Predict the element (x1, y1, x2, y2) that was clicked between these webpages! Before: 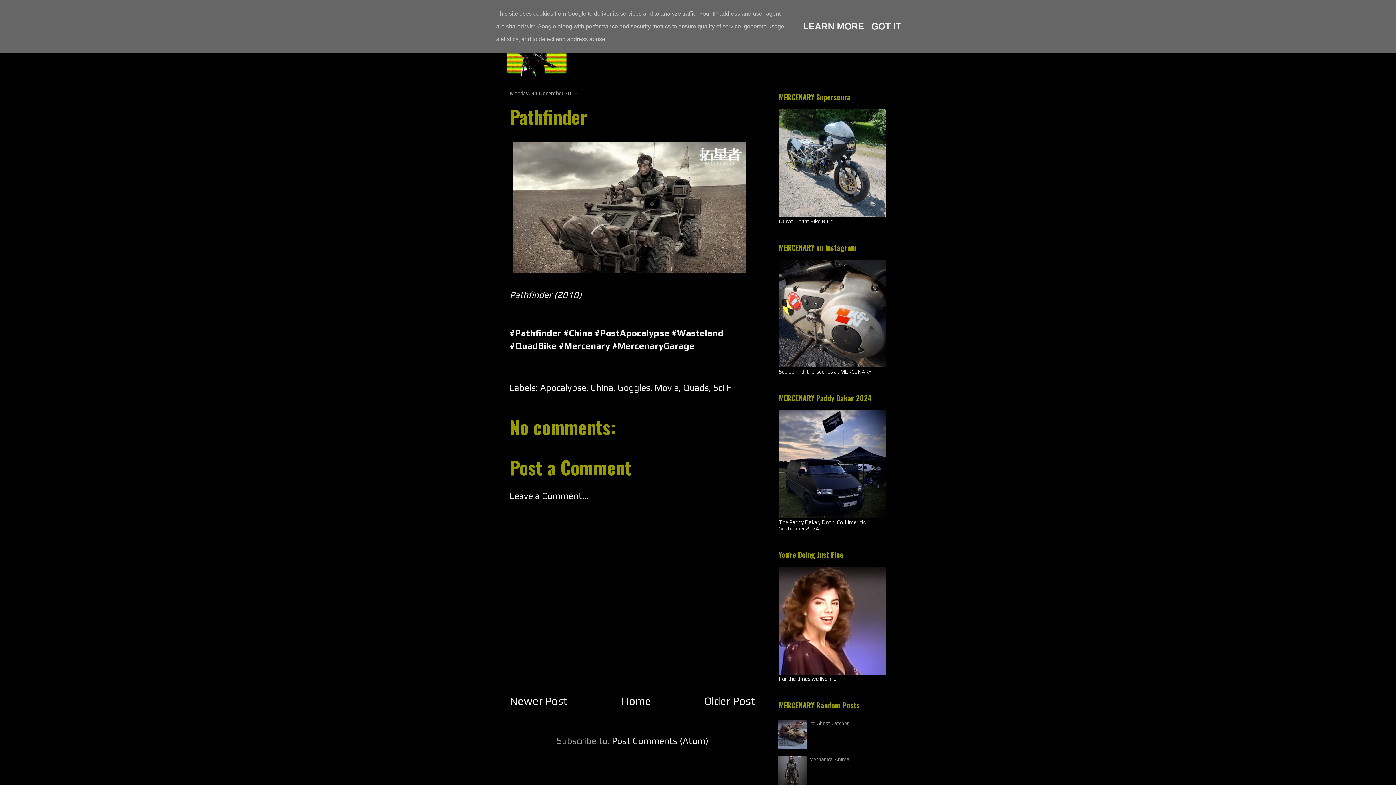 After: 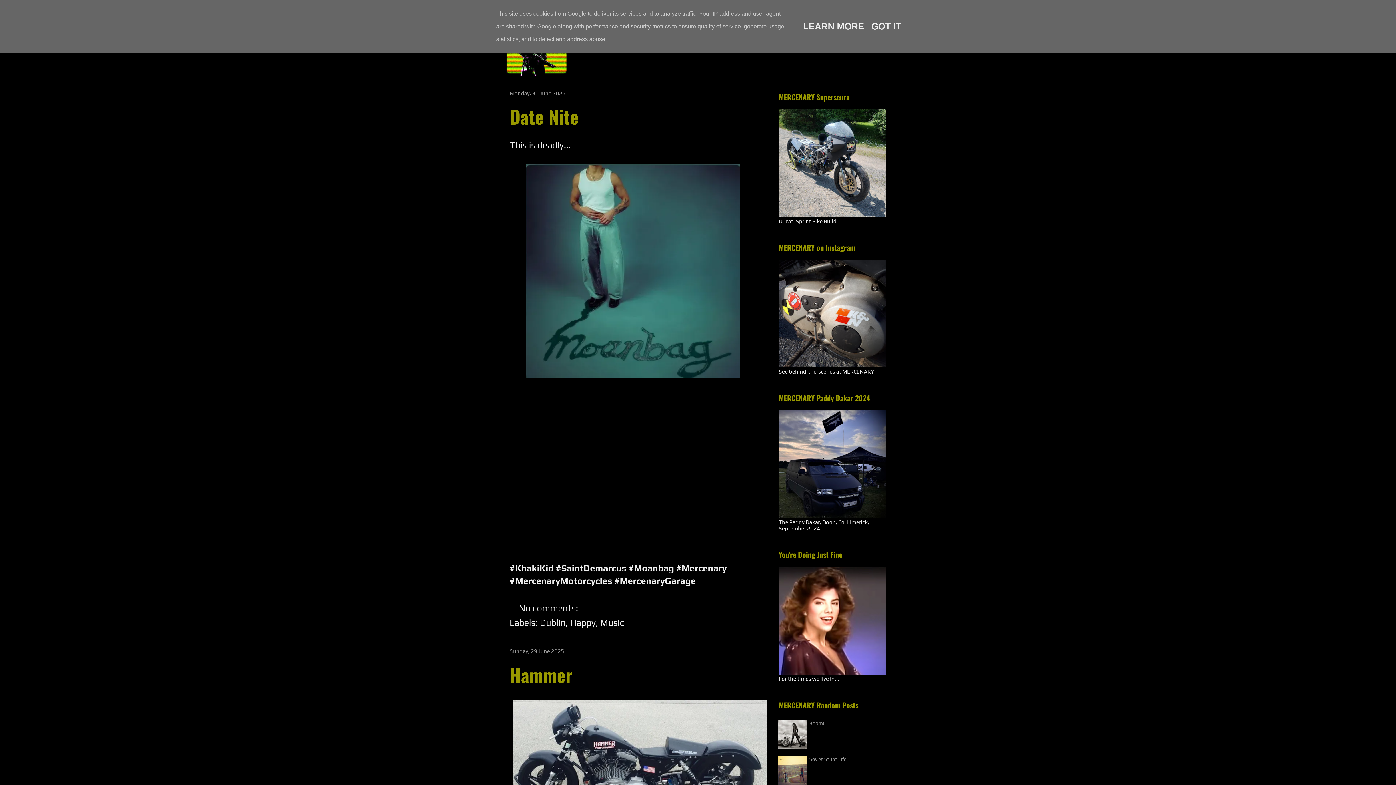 Action: bbox: (621, 694, 651, 707) label: Home